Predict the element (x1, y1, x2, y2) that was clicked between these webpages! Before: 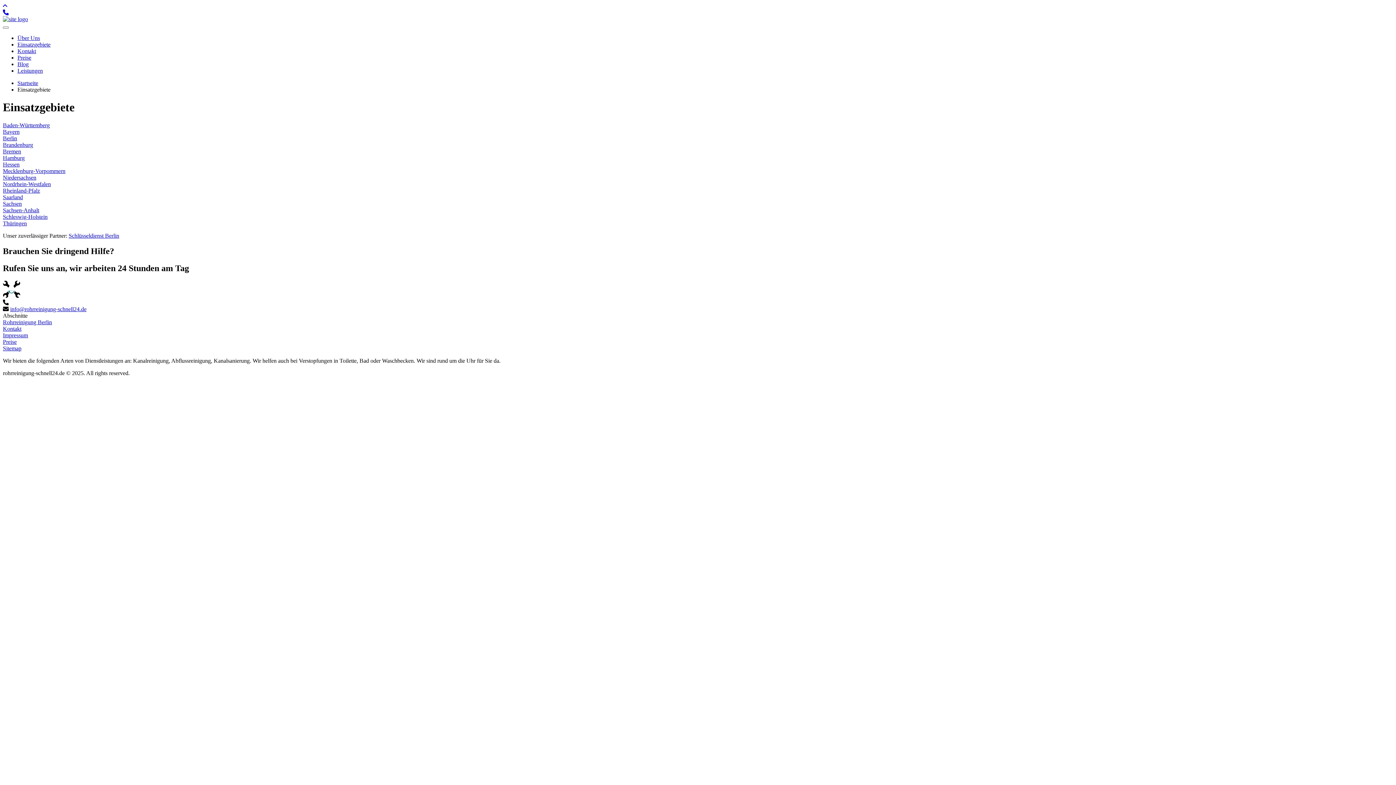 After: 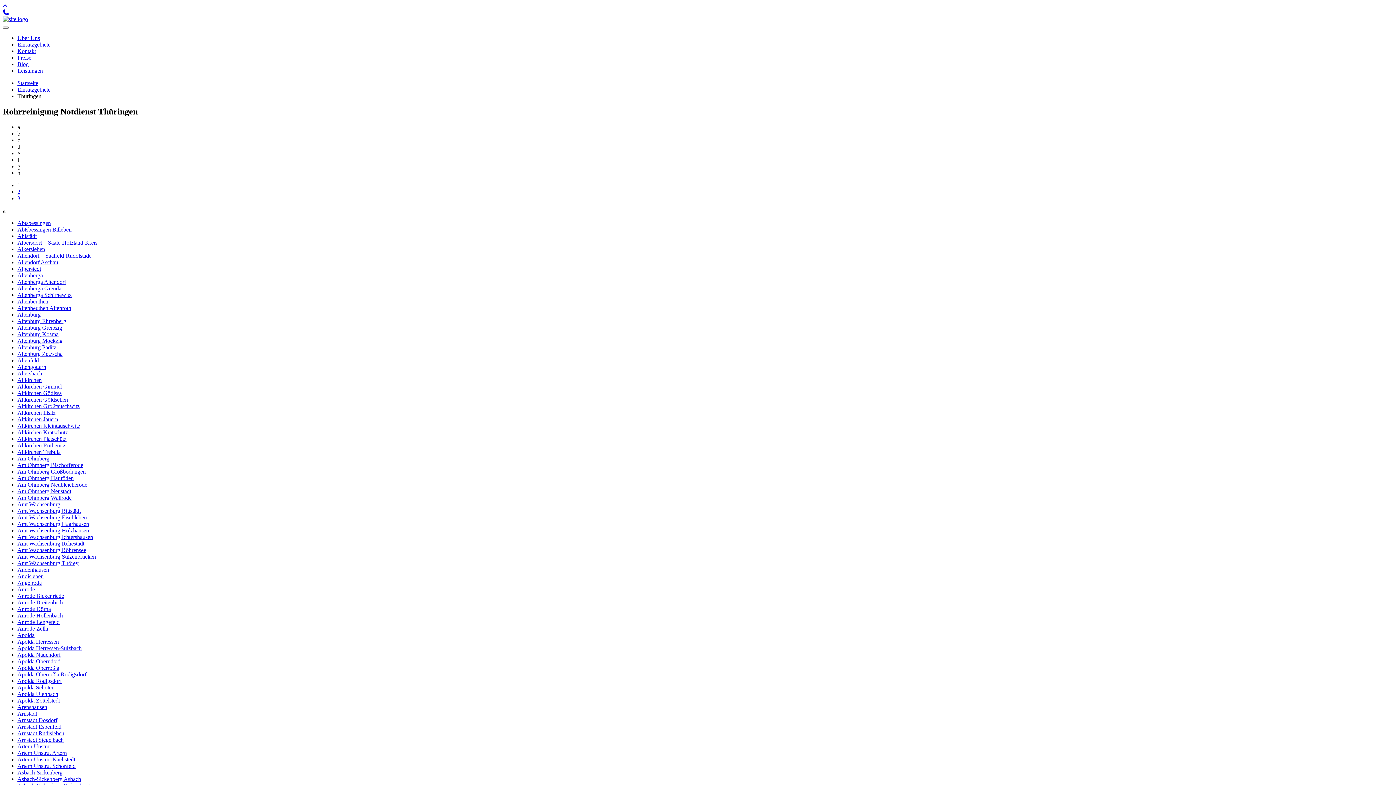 Action: bbox: (2, 220, 26, 226) label: Thüringen